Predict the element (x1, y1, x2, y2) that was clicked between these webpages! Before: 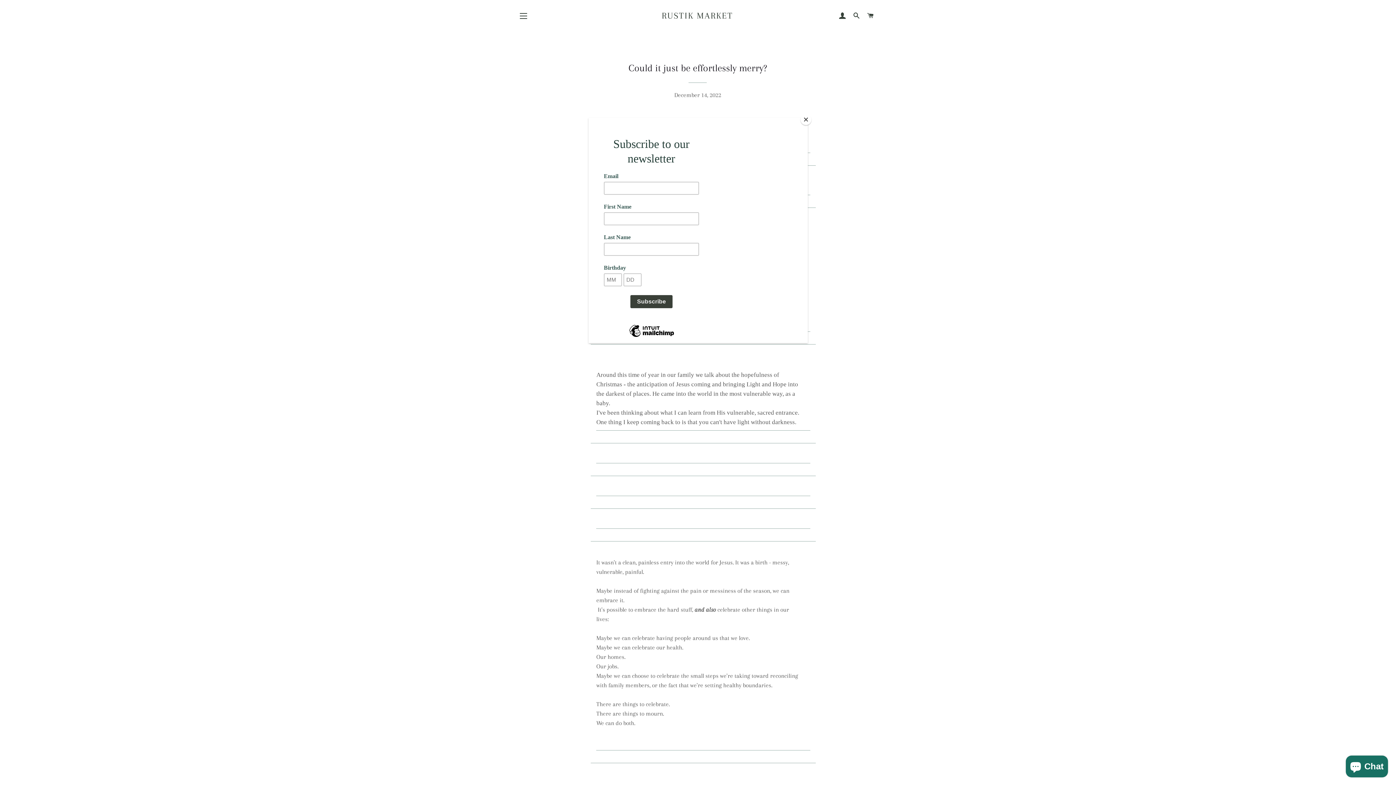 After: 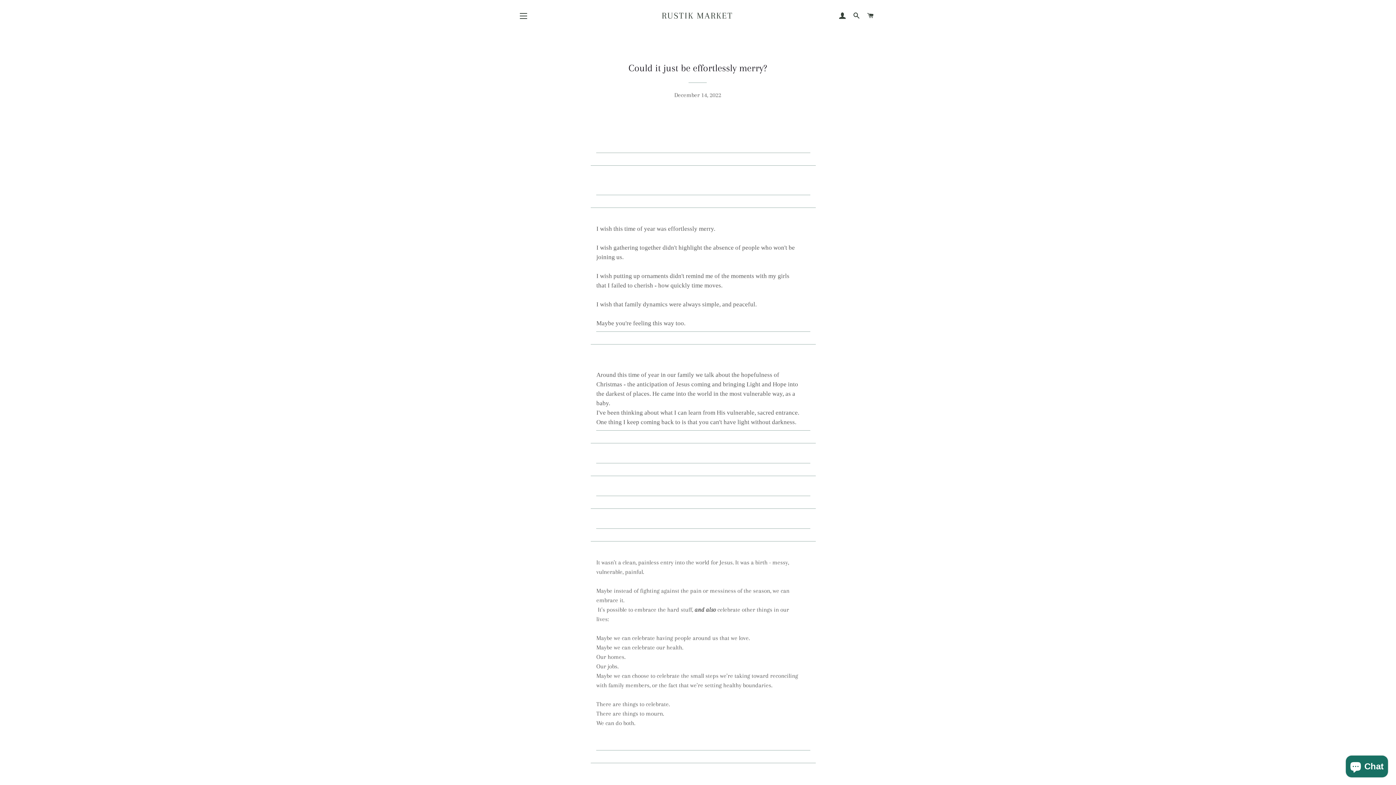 Action: label: Close bbox: (800, 114, 811, 125)